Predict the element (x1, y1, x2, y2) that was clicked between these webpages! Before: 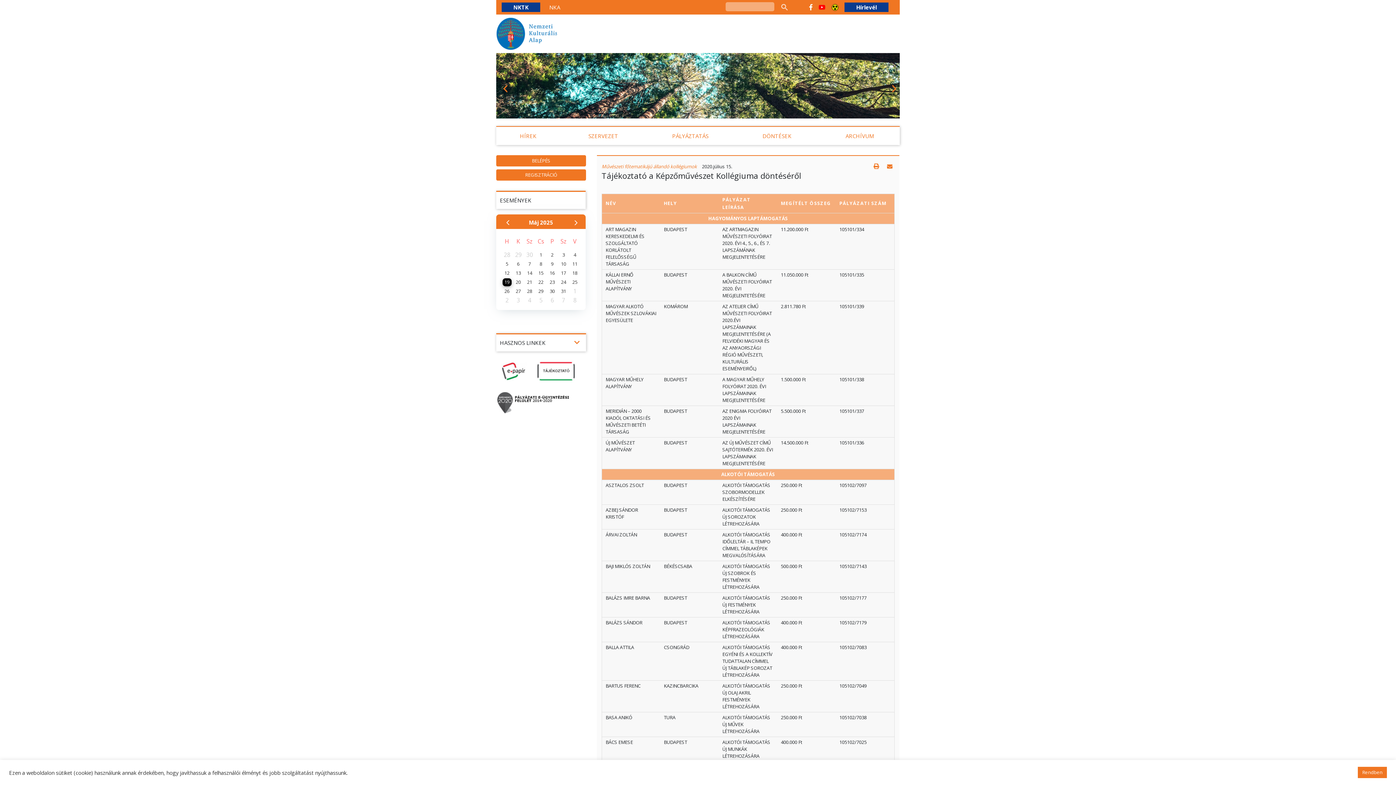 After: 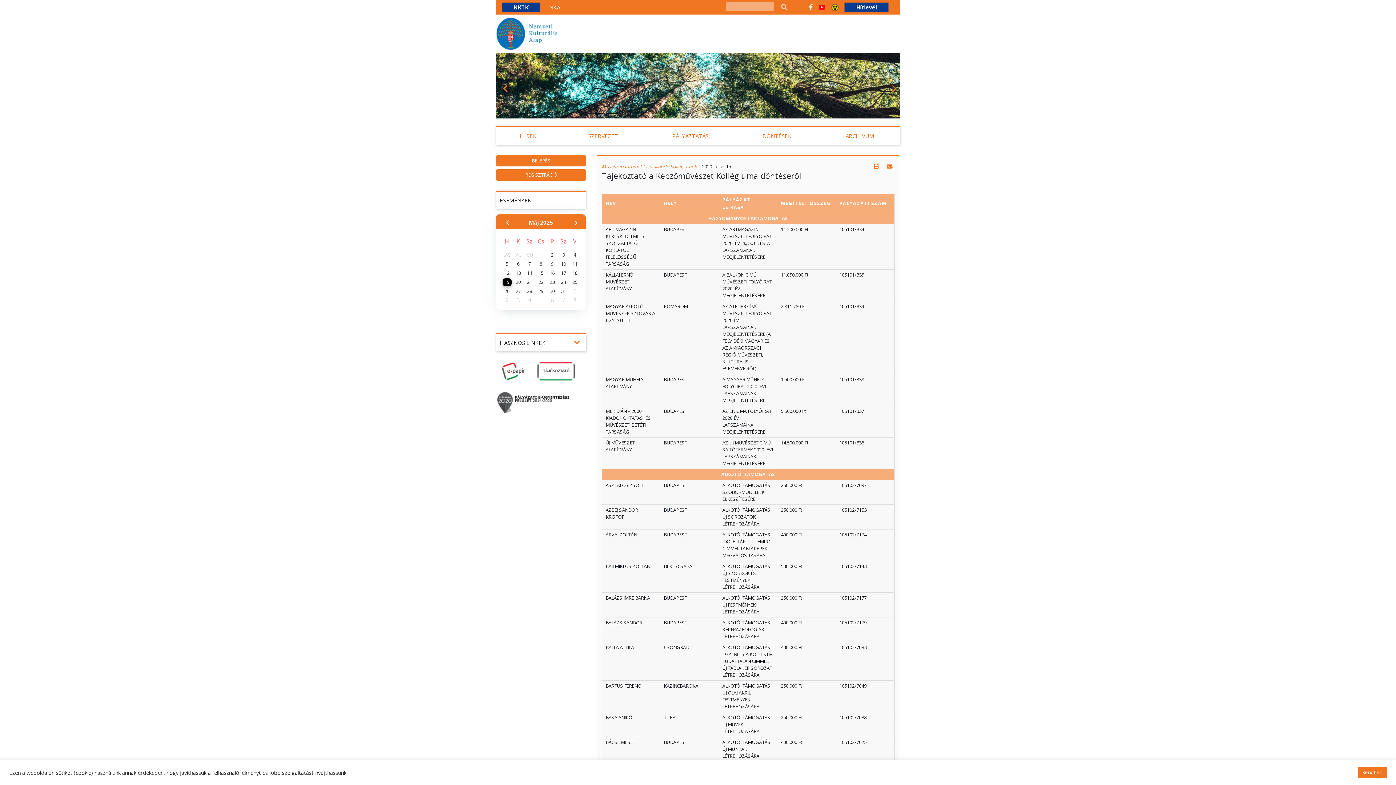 Action: bbox: (818, 4, 825, 9)